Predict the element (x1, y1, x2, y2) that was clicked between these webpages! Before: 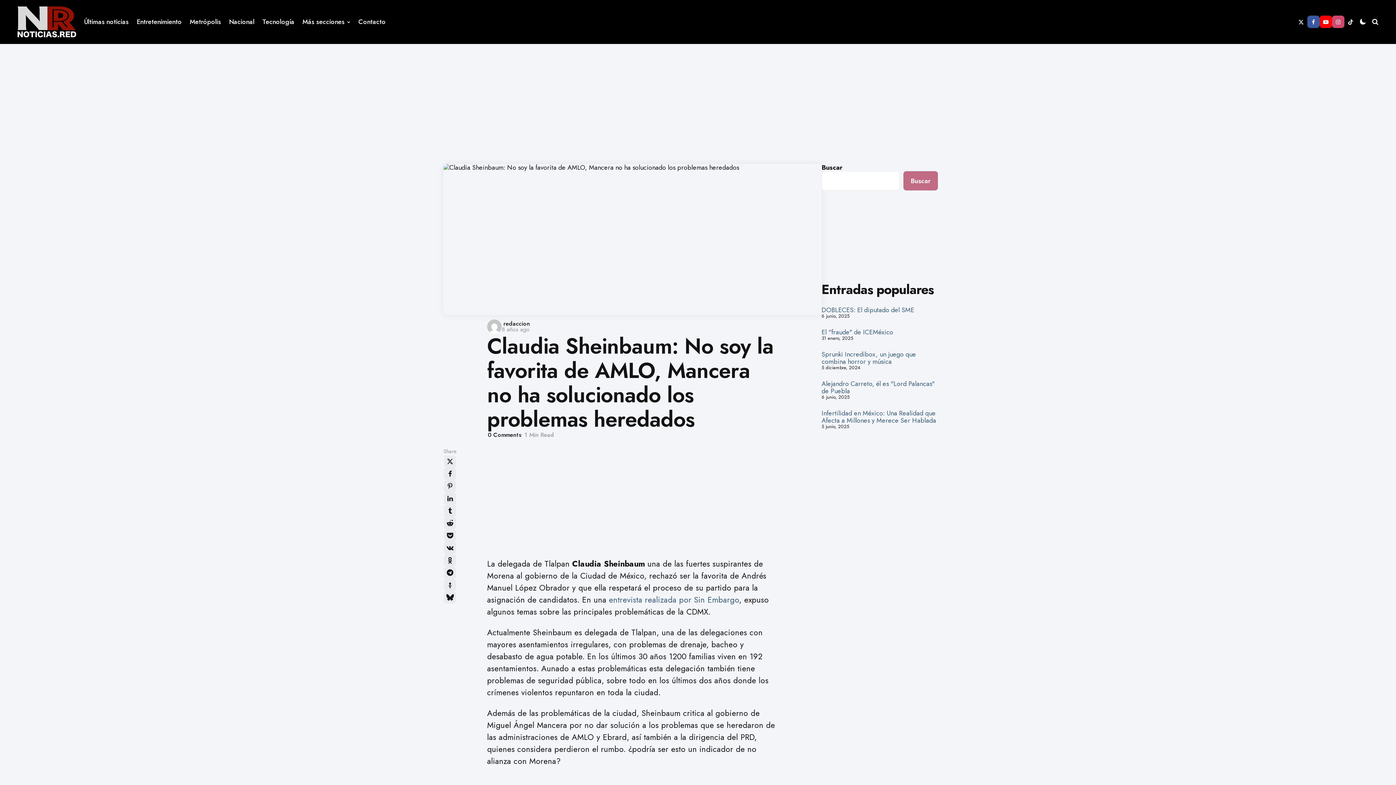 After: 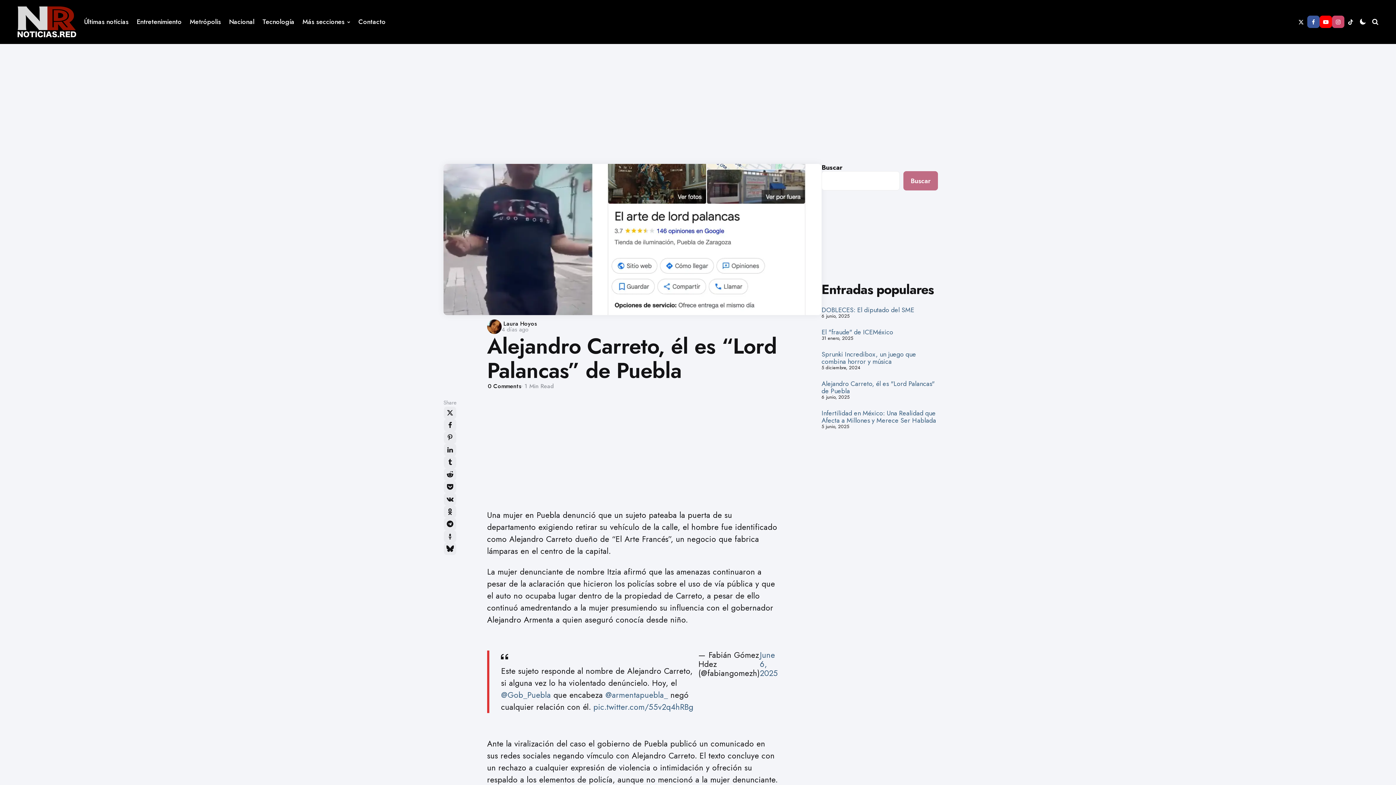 Action: label: Alejandro Carreto, él es "Lord Palancas" de Puebla bbox: (821, 379, 934, 396)